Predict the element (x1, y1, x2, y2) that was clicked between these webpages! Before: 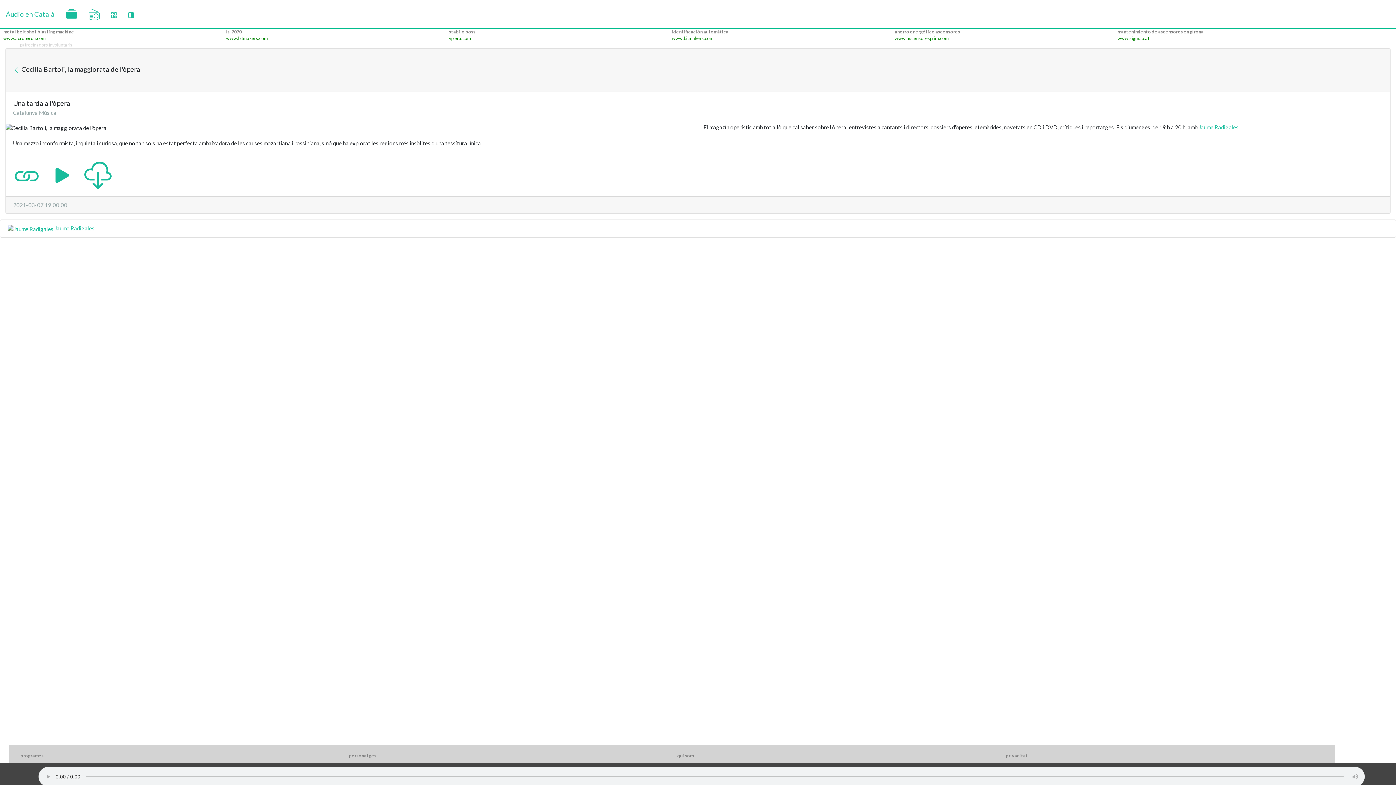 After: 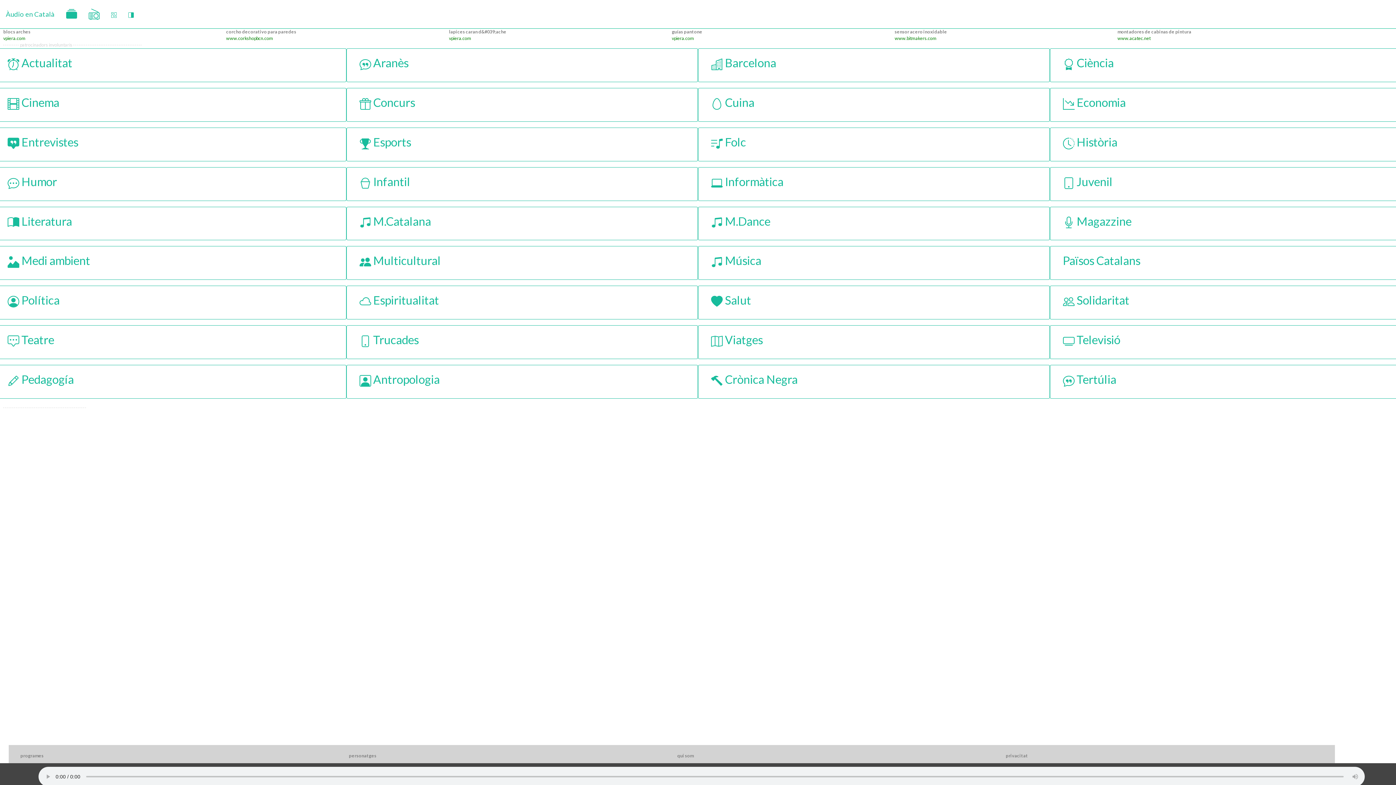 Action: bbox: (60, 5, 82, 22)